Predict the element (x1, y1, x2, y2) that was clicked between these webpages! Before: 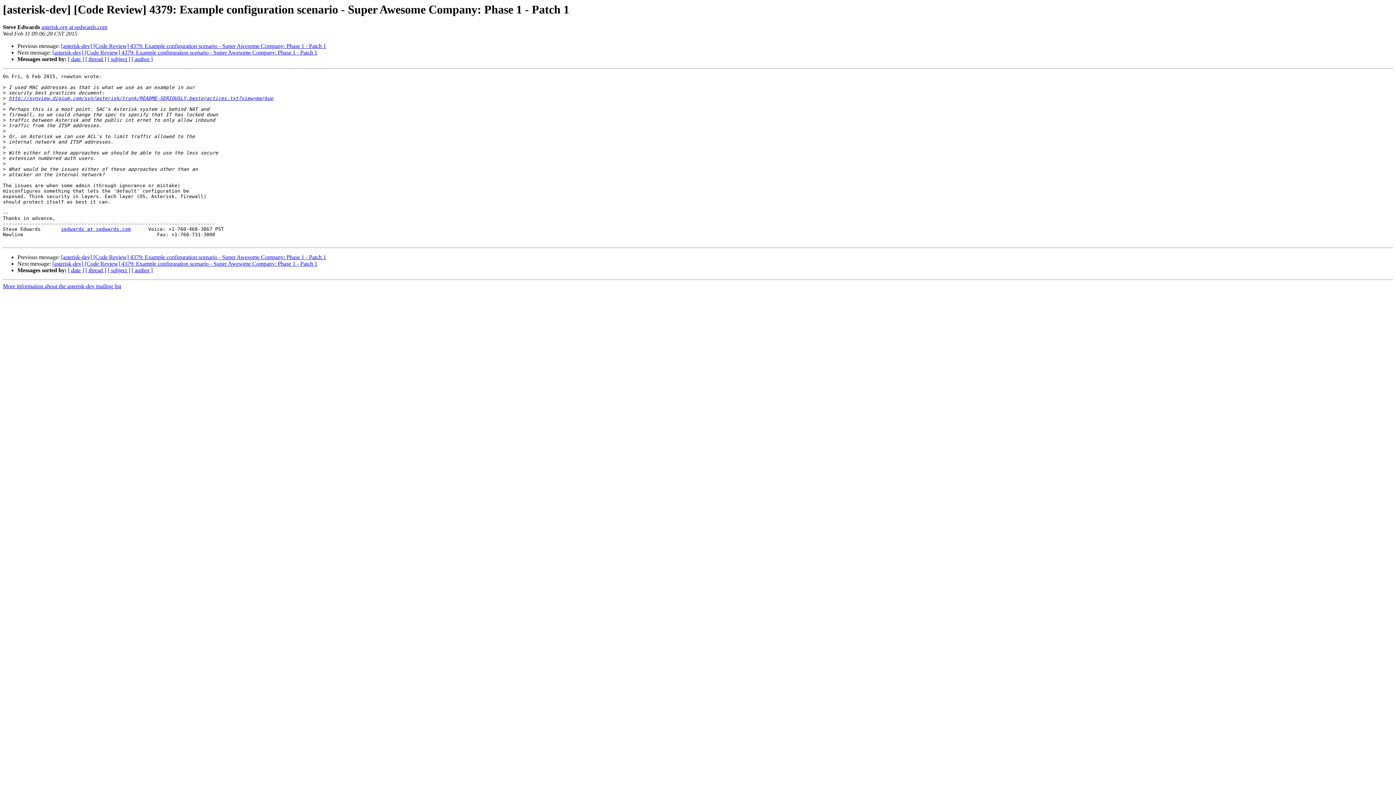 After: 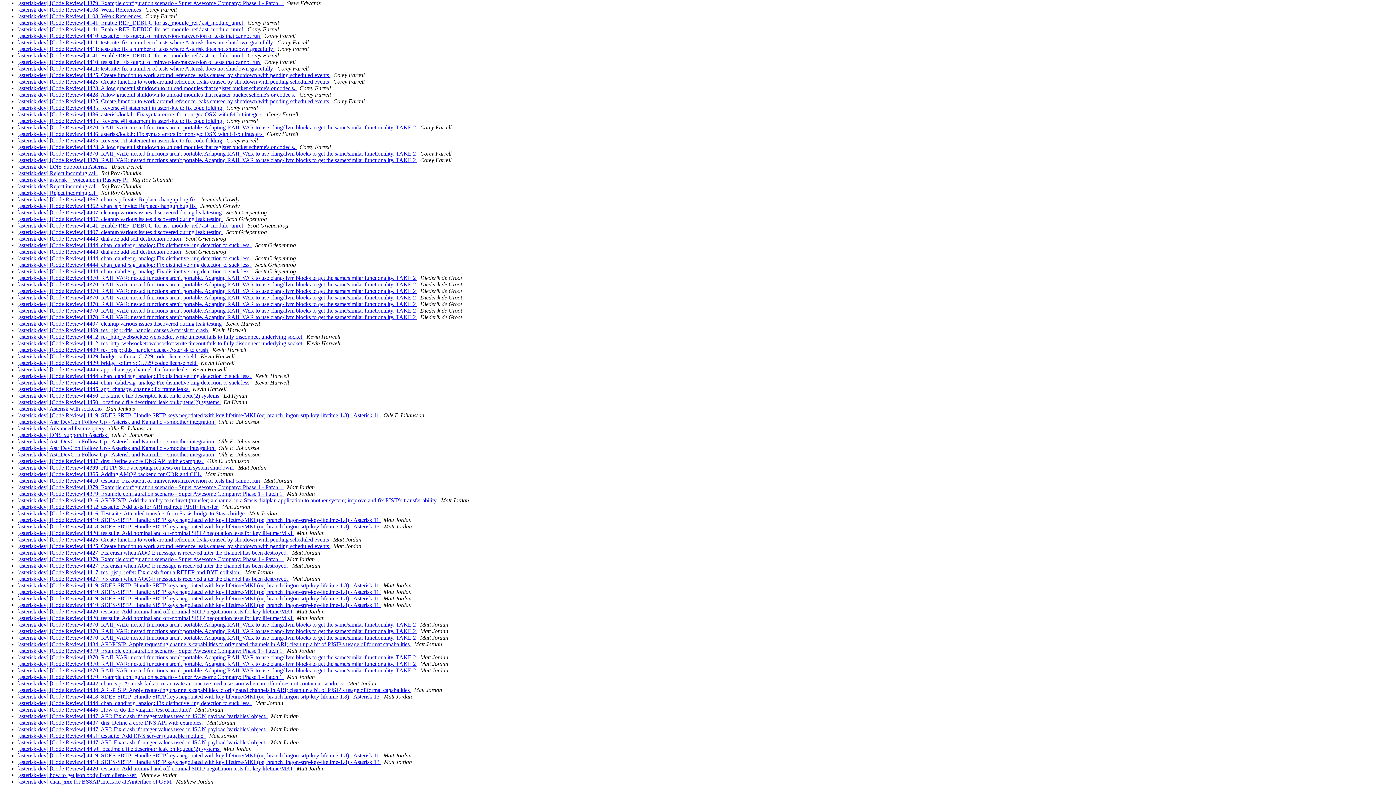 Action: bbox: (131, 267, 152, 273) label: [ author ]